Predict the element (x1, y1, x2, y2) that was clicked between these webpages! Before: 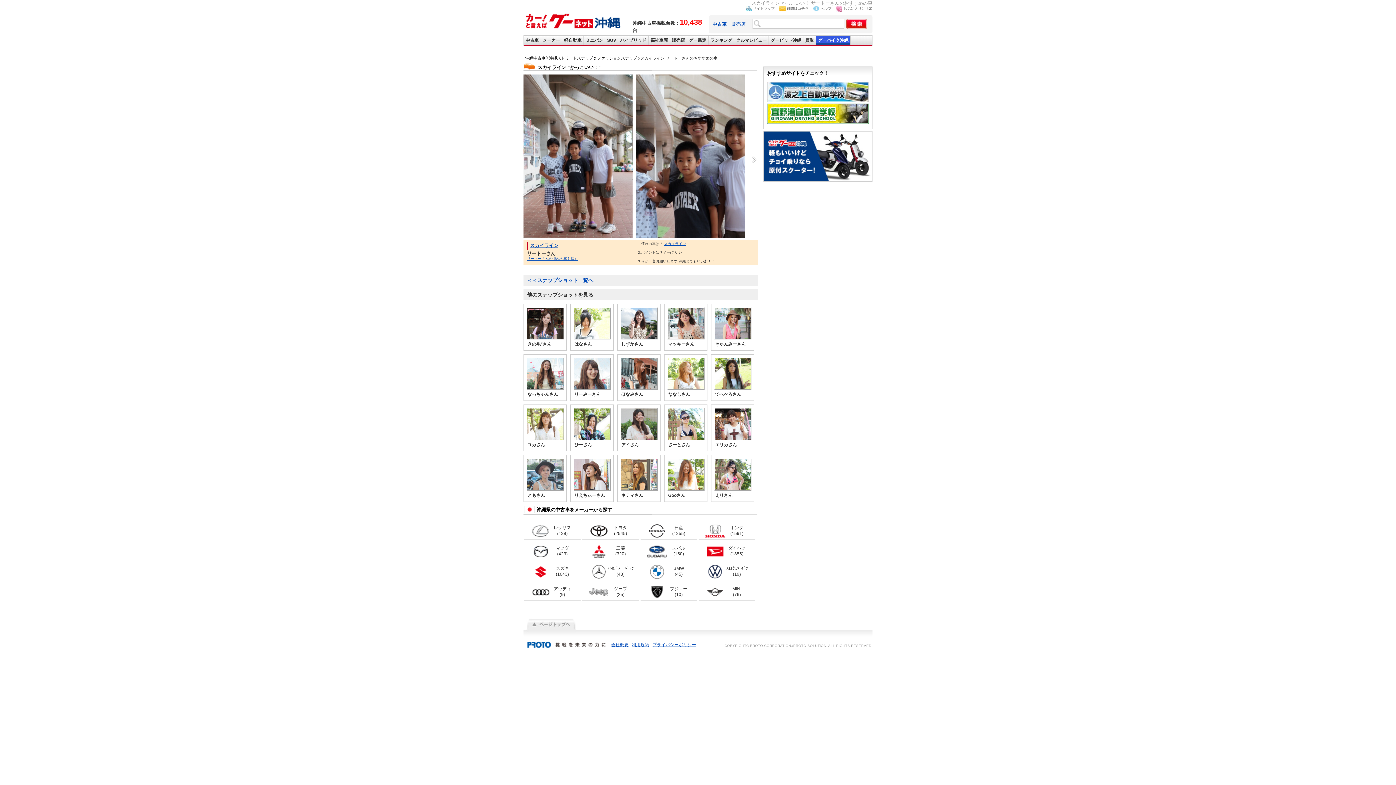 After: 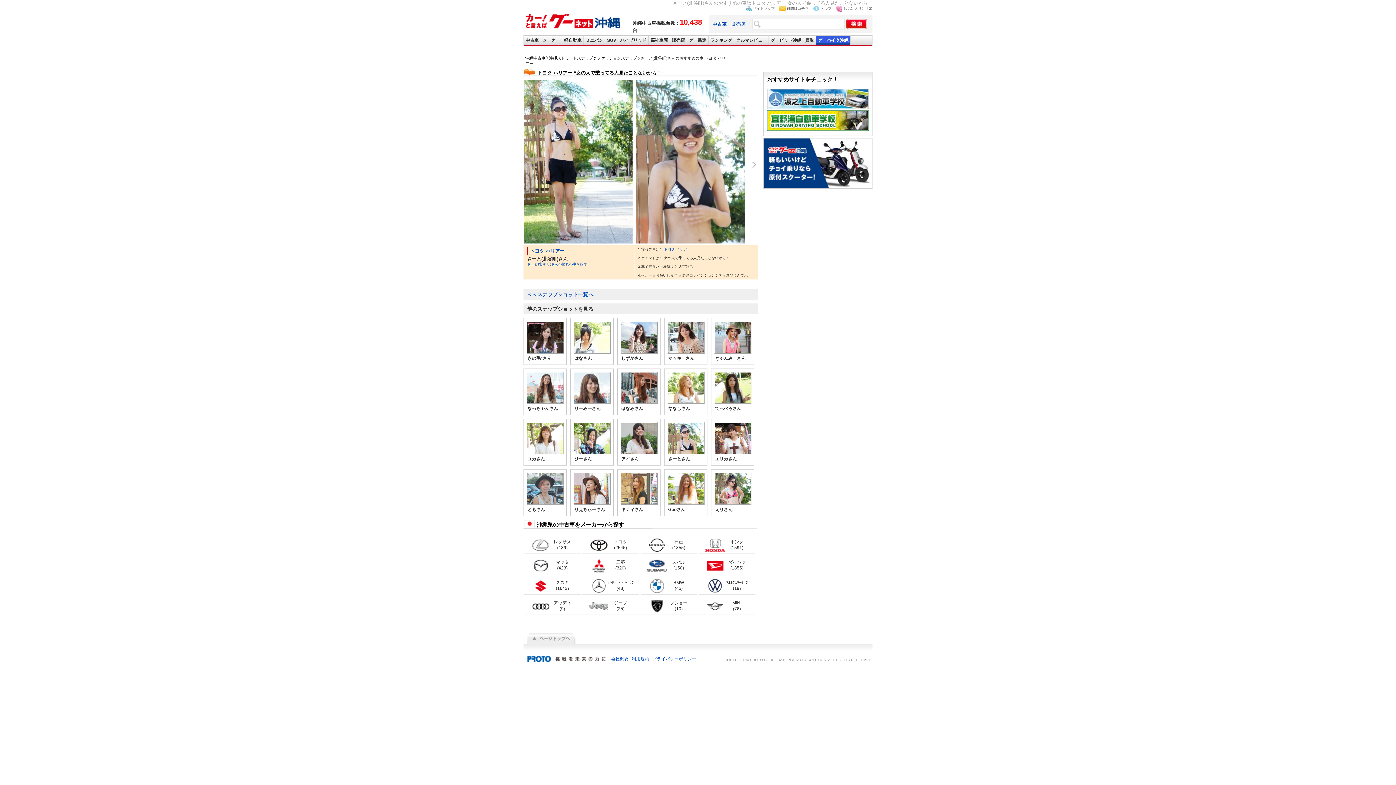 Action: label: さーとさん bbox: (664, 437, 707, 451)